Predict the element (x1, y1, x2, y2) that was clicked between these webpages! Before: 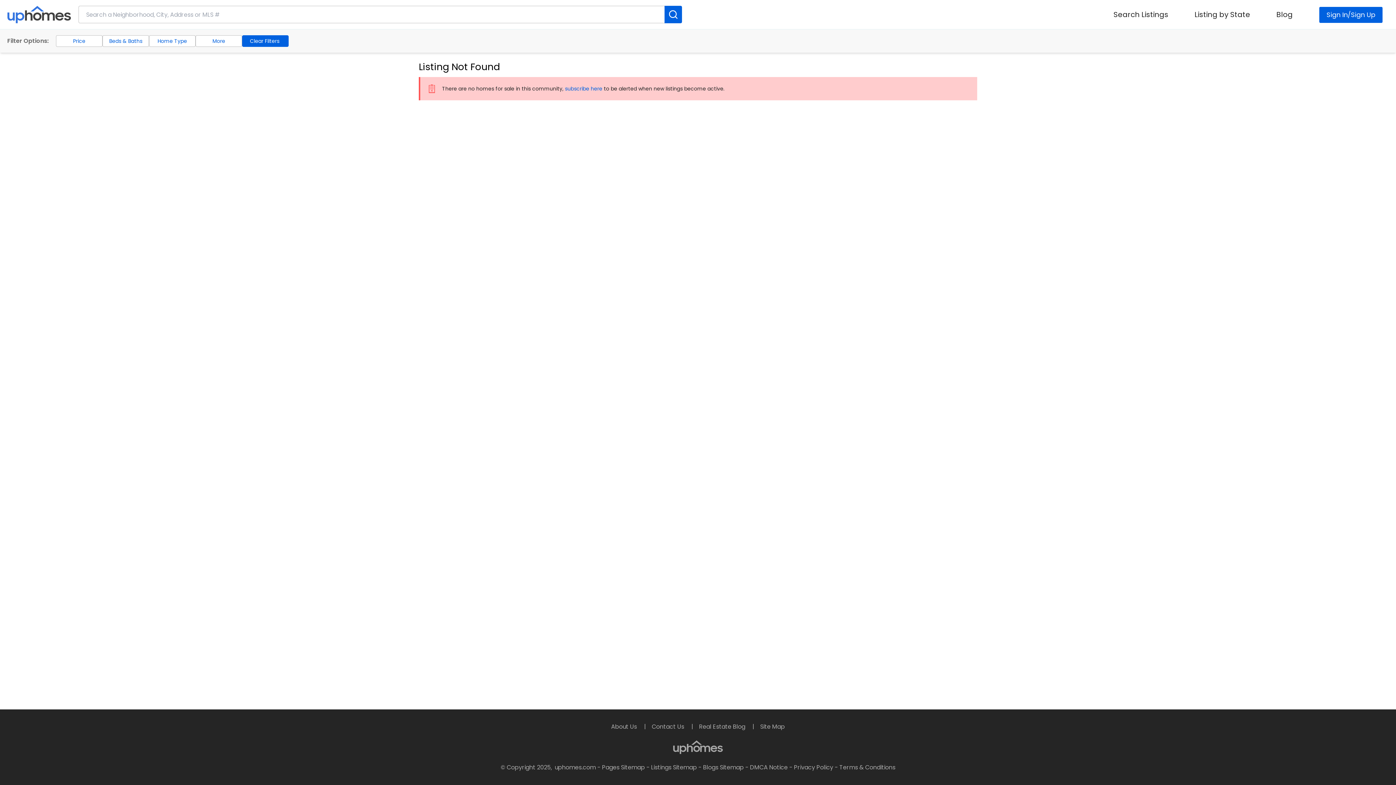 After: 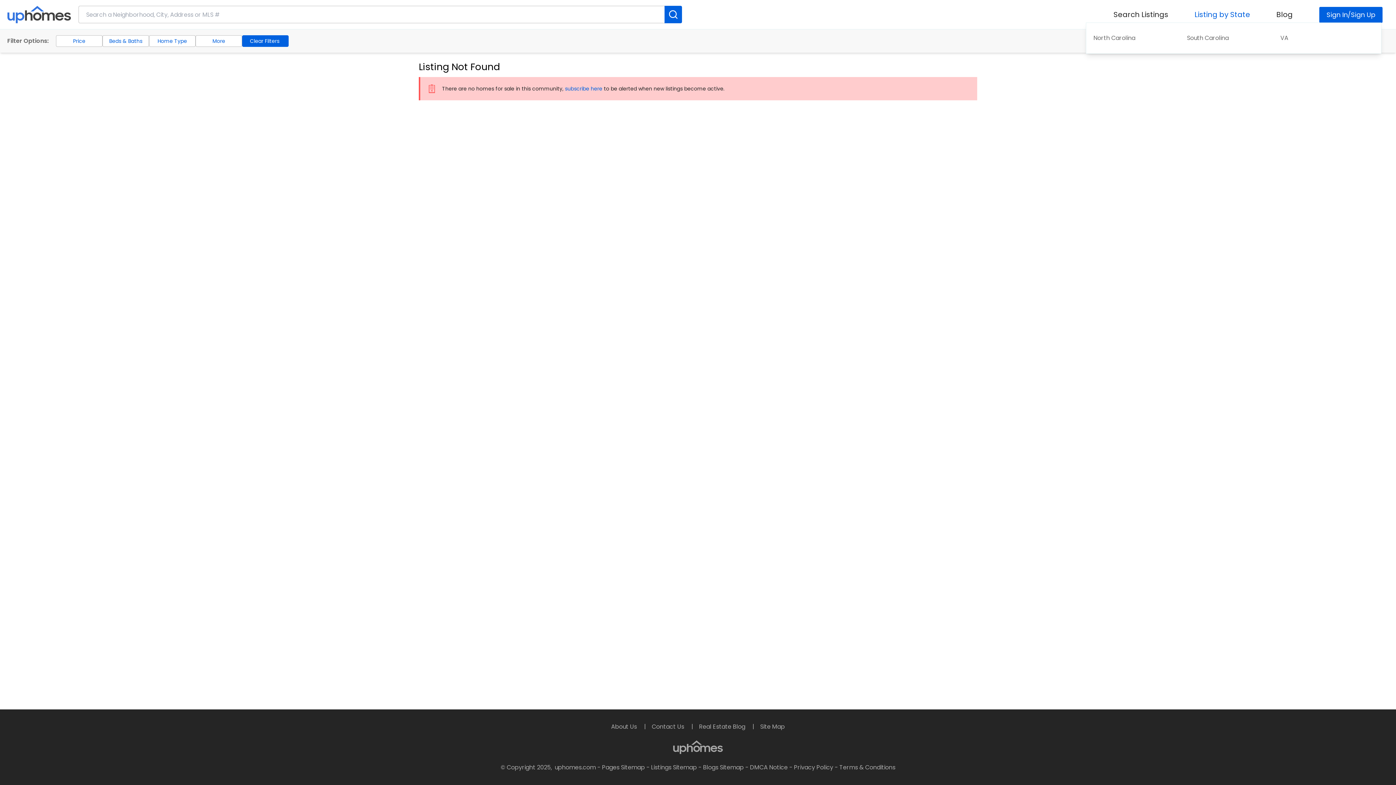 Action: label: Listing by State bbox: (1194, 9, 1250, 19)